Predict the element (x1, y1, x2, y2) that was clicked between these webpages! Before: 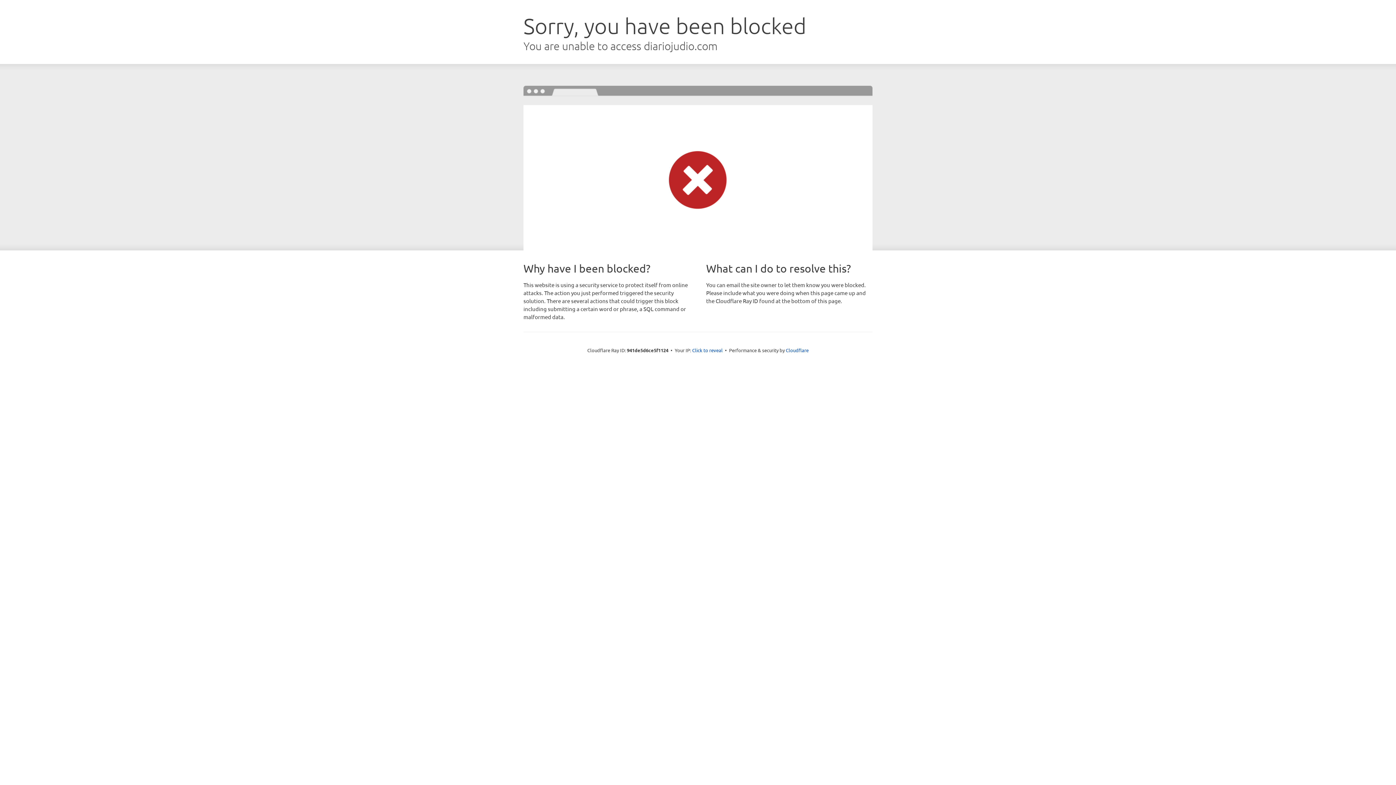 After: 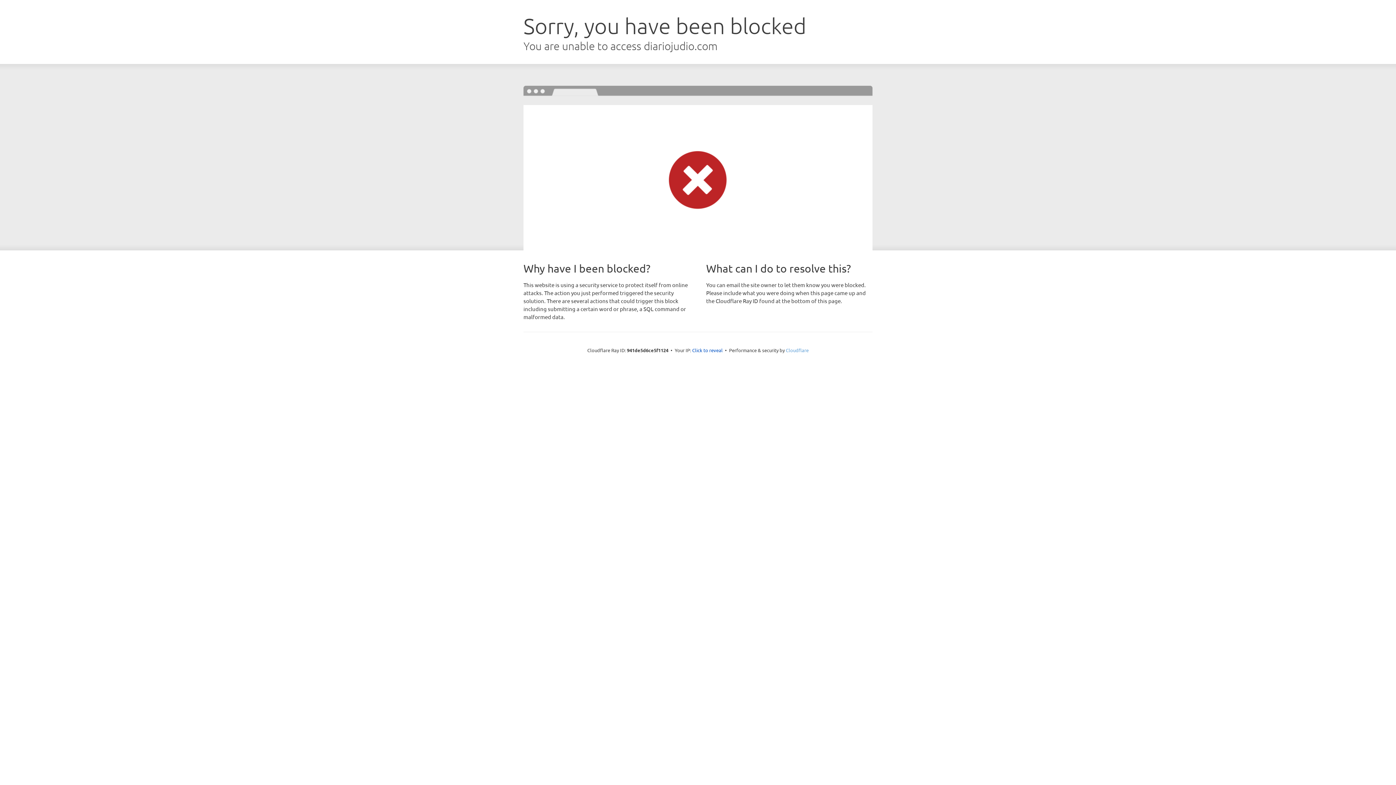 Action: bbox: (786, 347, 808, 353) label: Cloudflare